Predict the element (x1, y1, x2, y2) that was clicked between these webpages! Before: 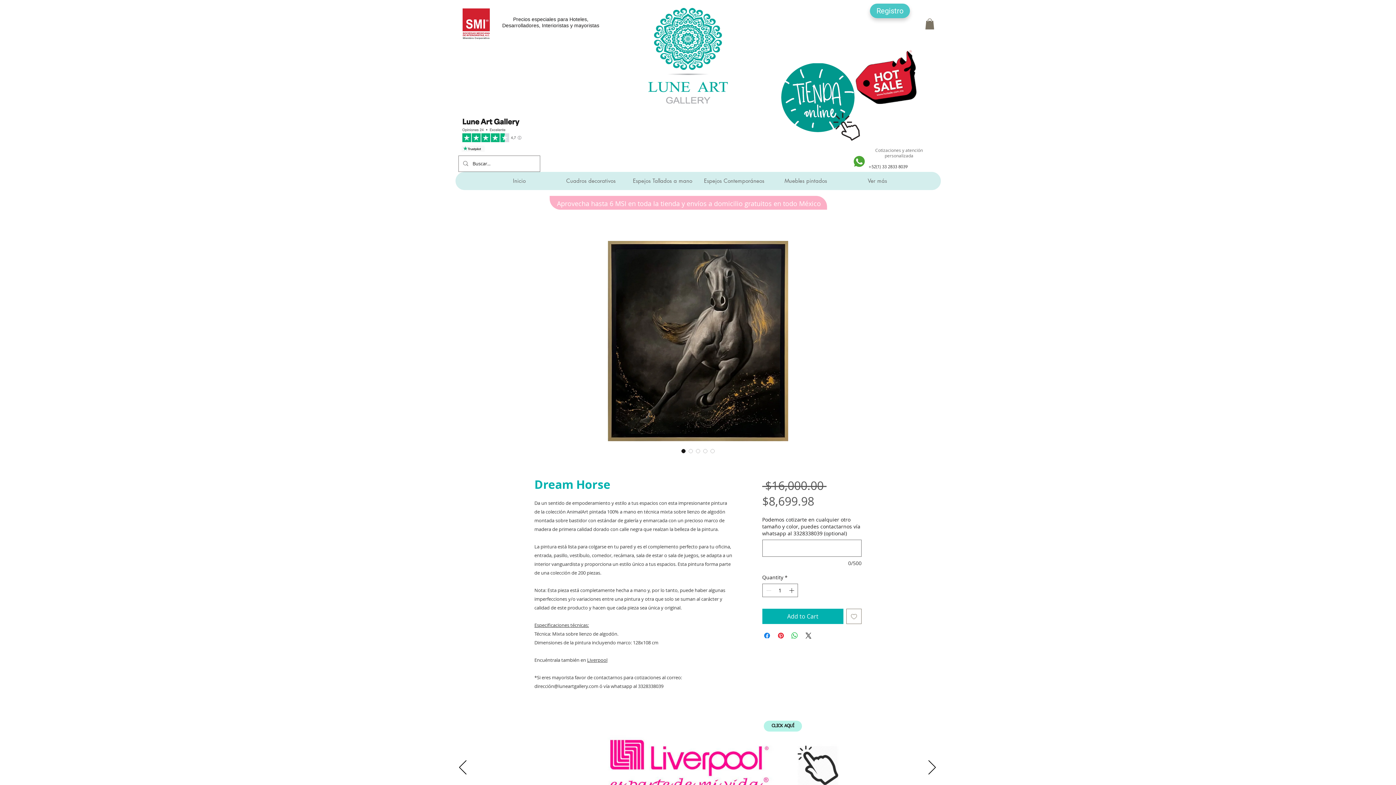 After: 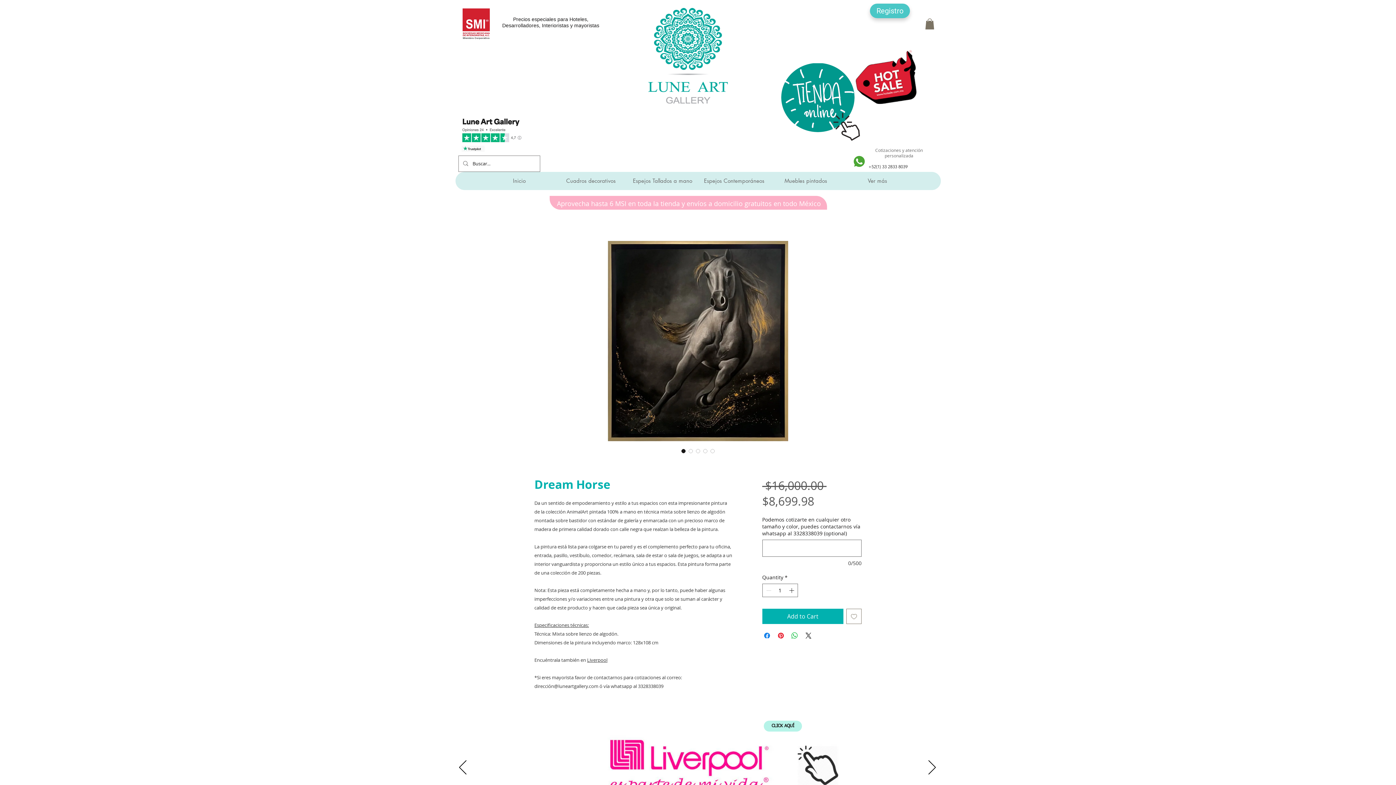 Action: bbox: (458, 5, 494, 41)